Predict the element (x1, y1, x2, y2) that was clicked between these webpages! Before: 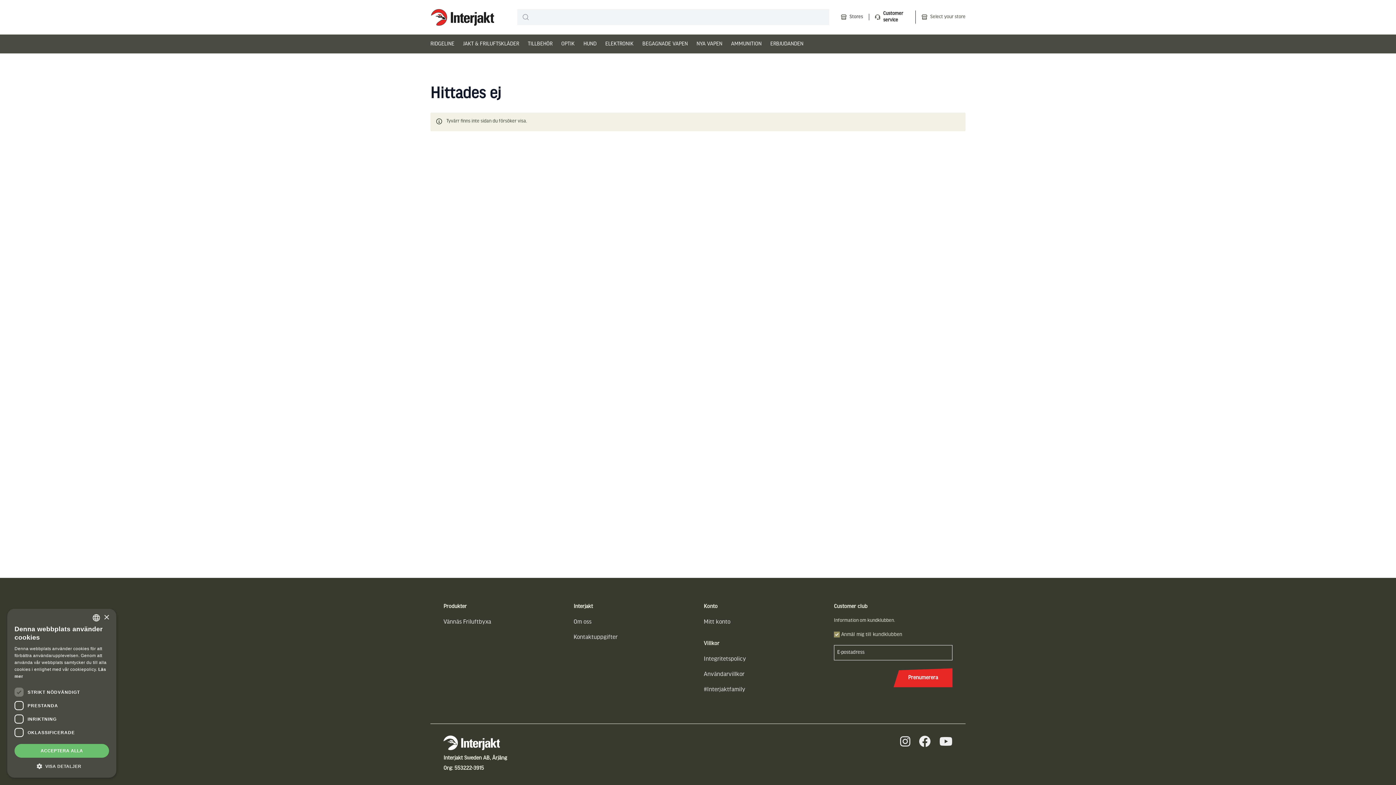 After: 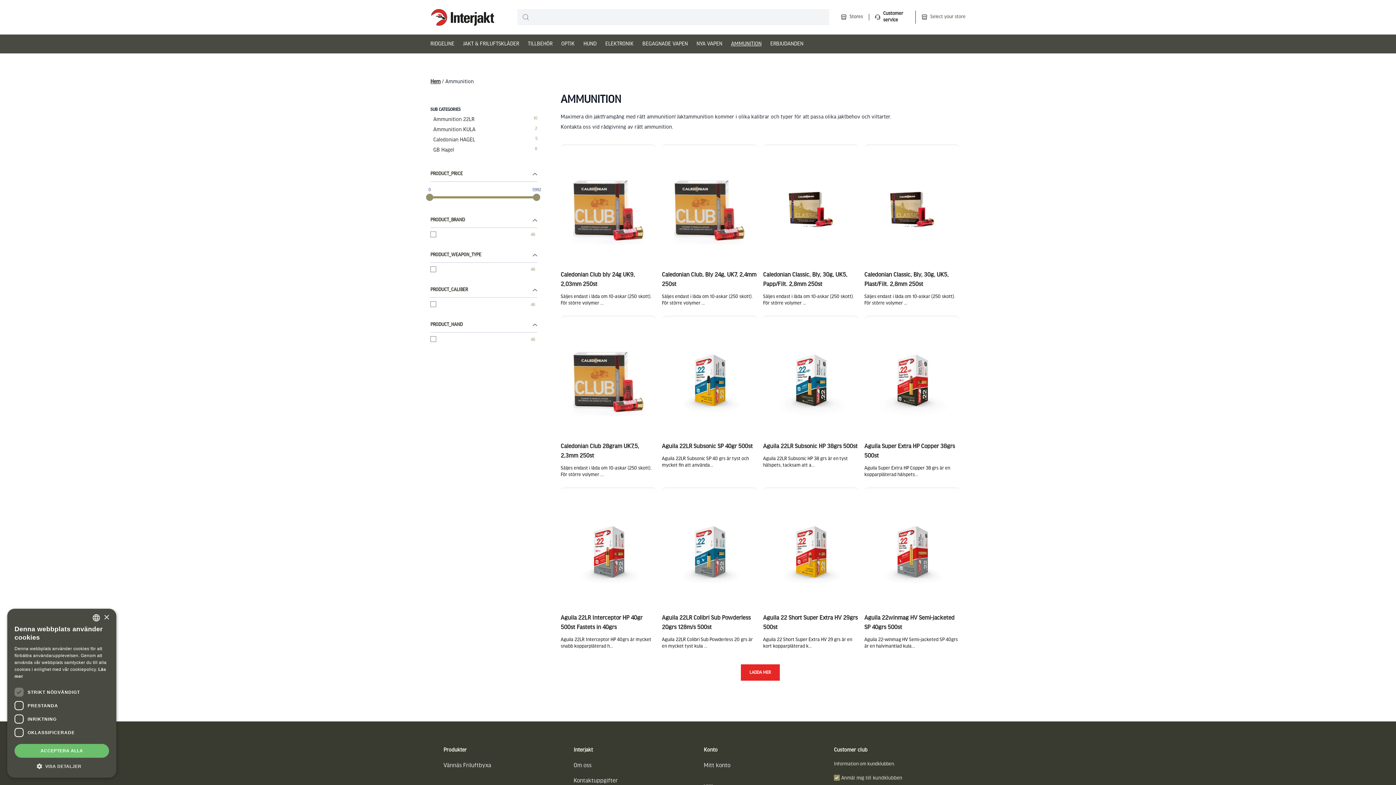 Action: bbox: (731, 34, 761, 53) label: AMMUNITION